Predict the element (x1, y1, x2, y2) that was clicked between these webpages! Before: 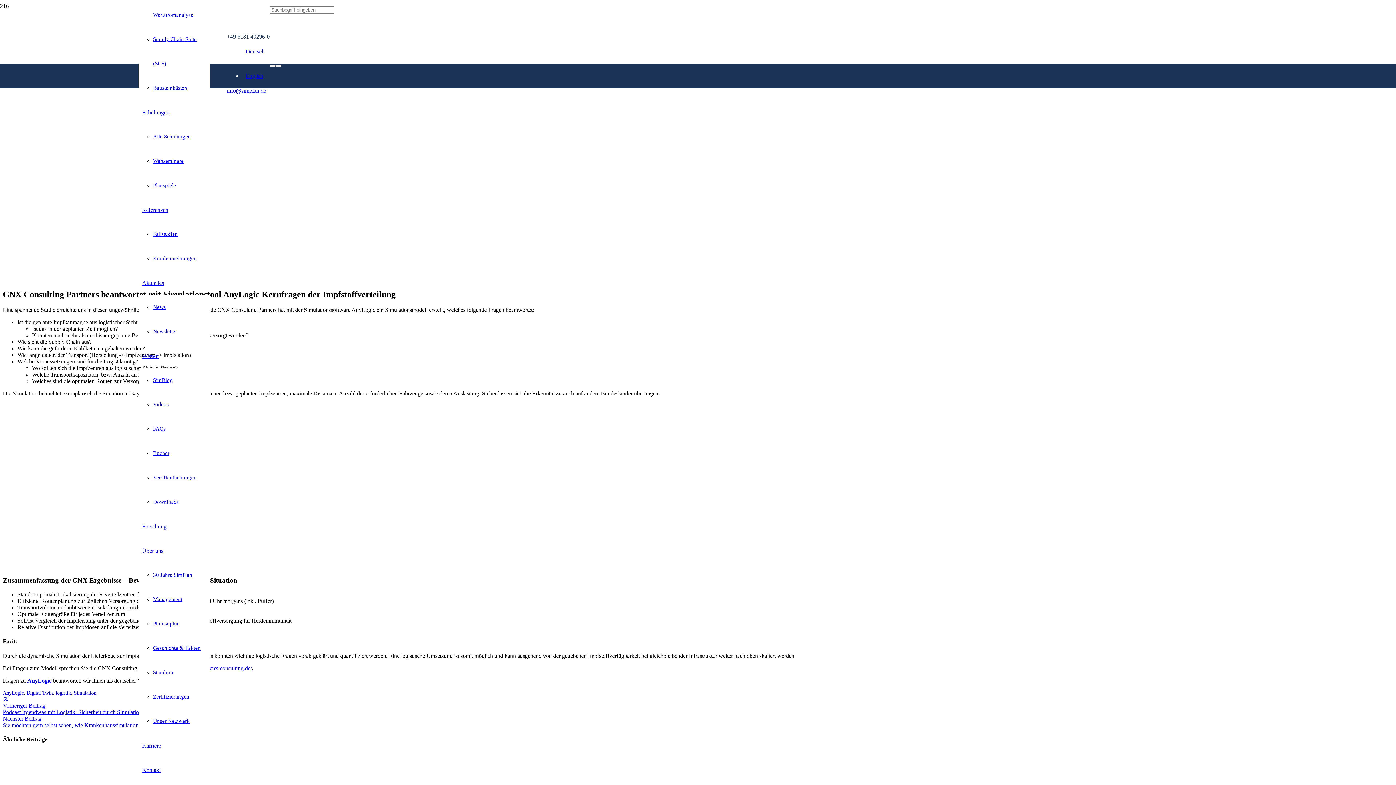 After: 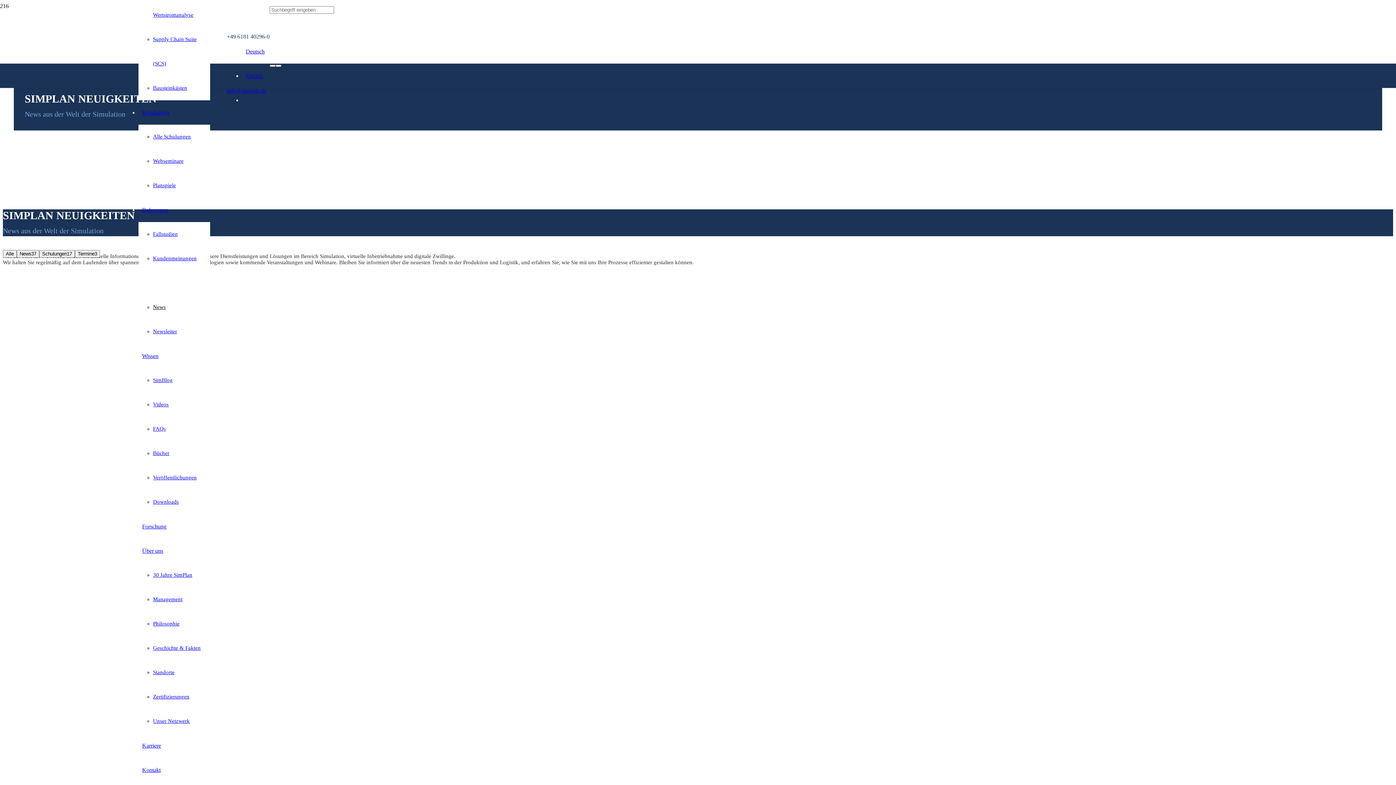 Action: label: News bbox: (153, 304, 165, 310)